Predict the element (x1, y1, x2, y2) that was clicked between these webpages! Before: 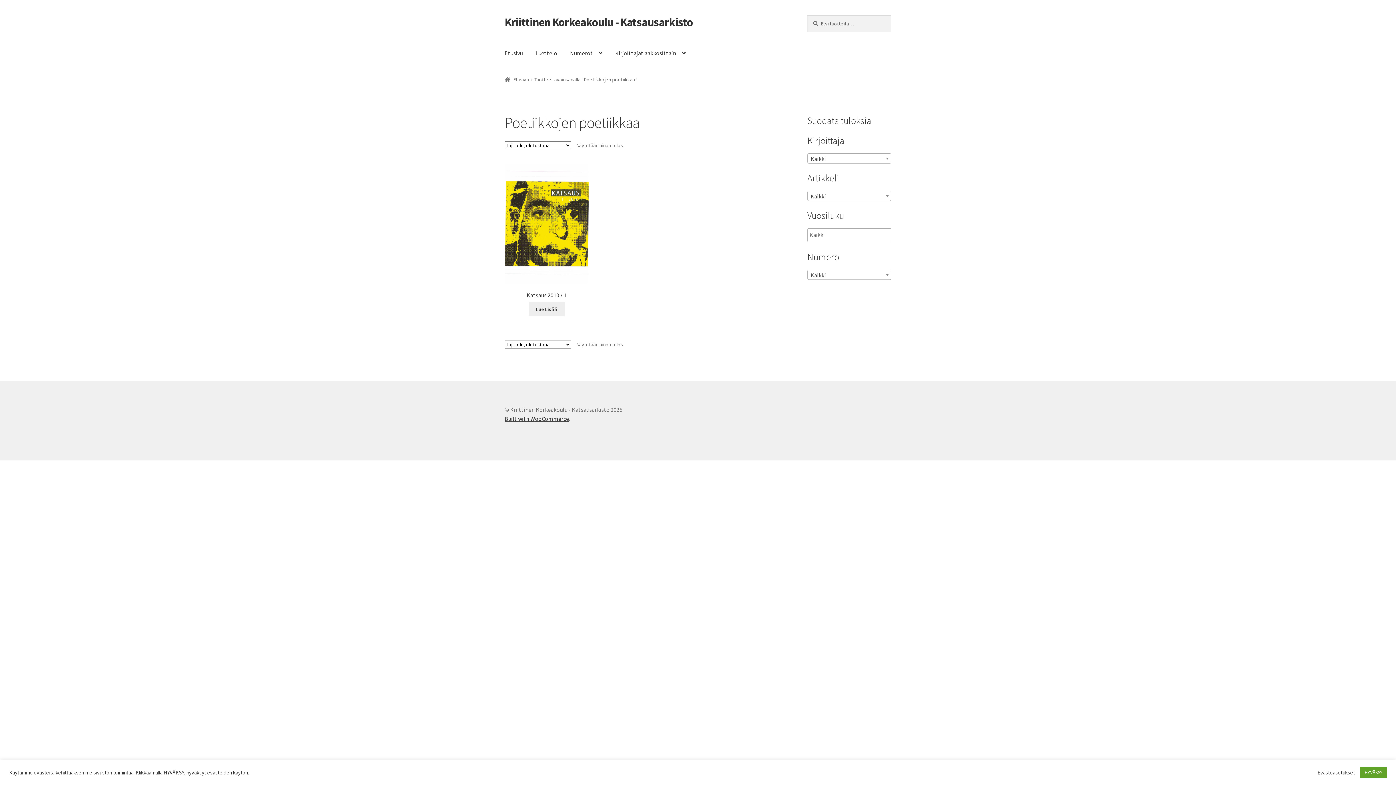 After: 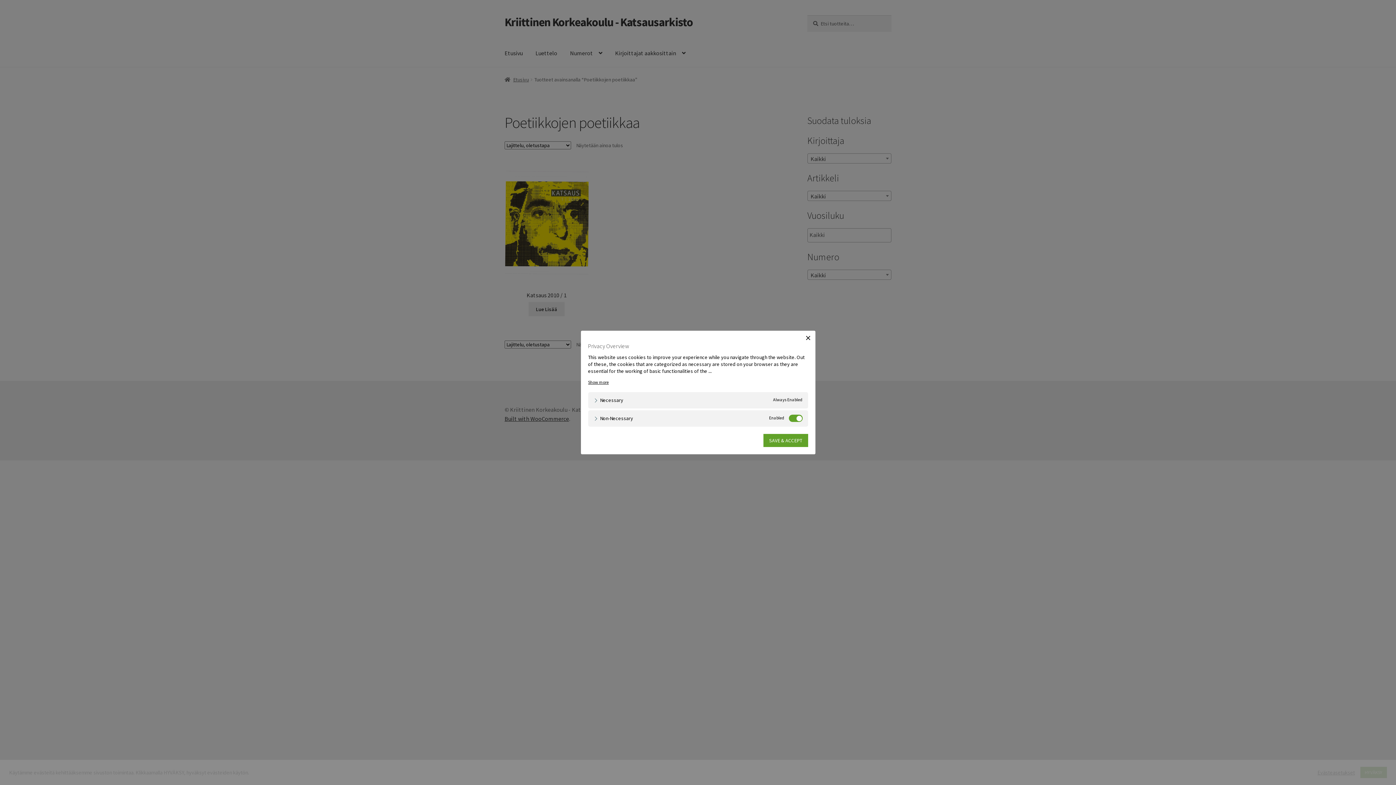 Action: bbox: (1317, 769, 1355, 776) label: Evästeasetukset